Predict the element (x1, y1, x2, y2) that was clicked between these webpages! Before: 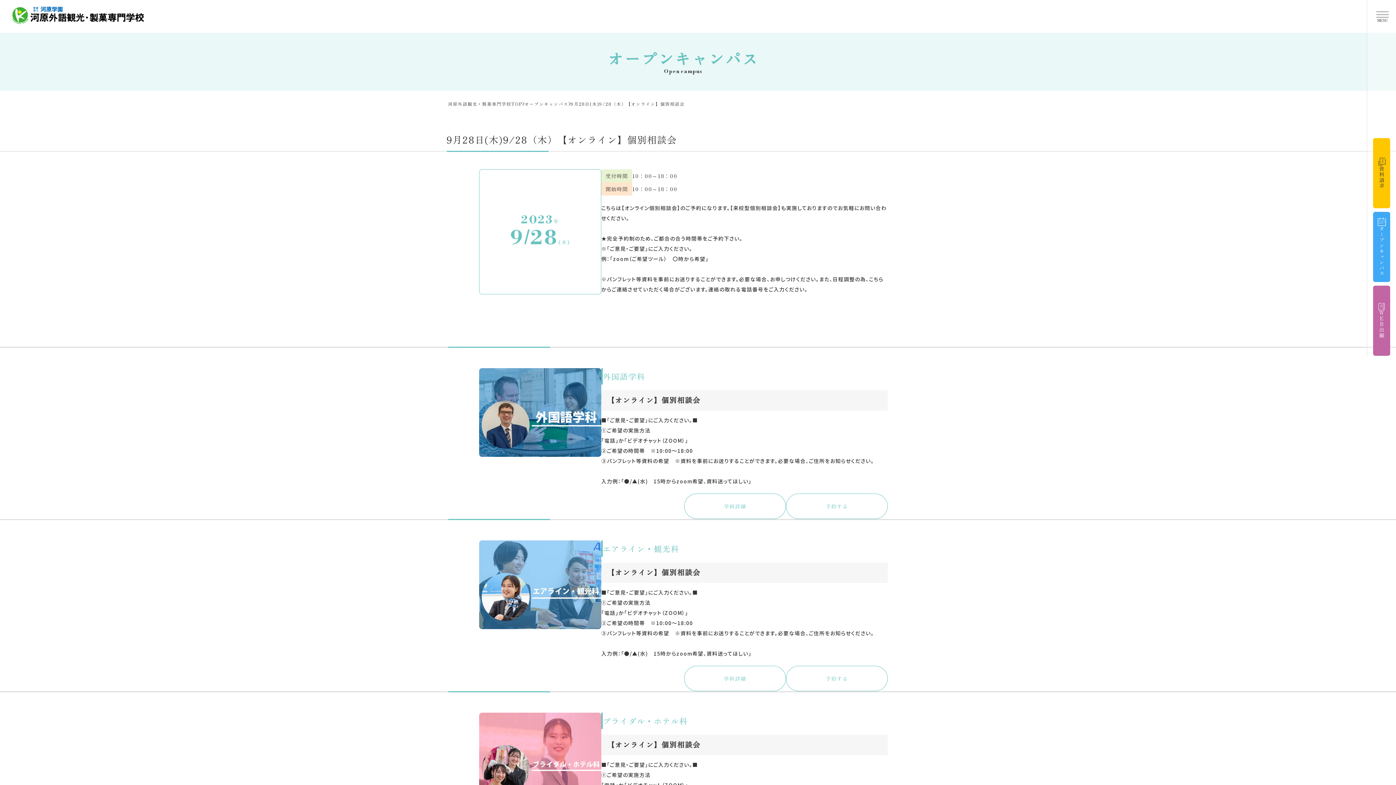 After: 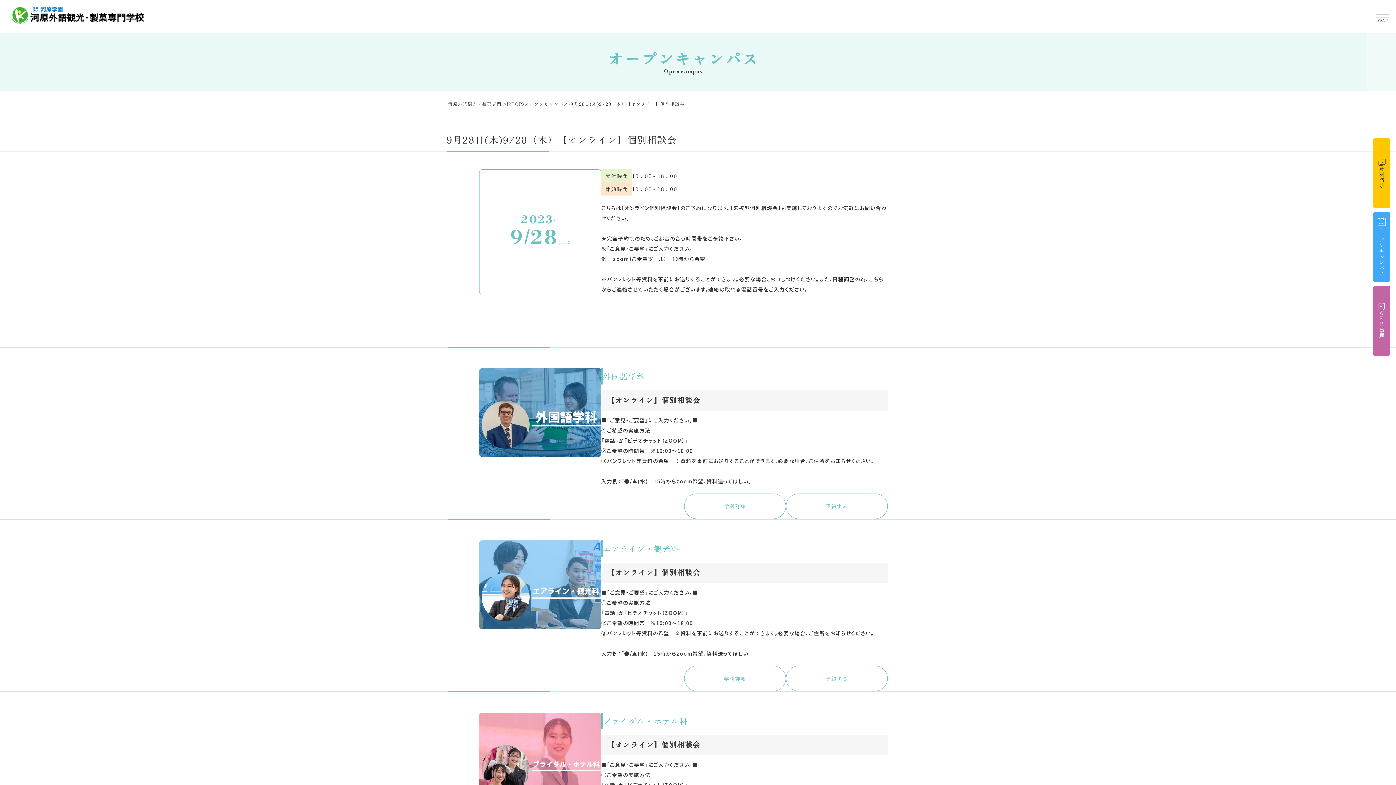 Action: label: WEB出願 bbox: (1373, 285, 1390, 356)